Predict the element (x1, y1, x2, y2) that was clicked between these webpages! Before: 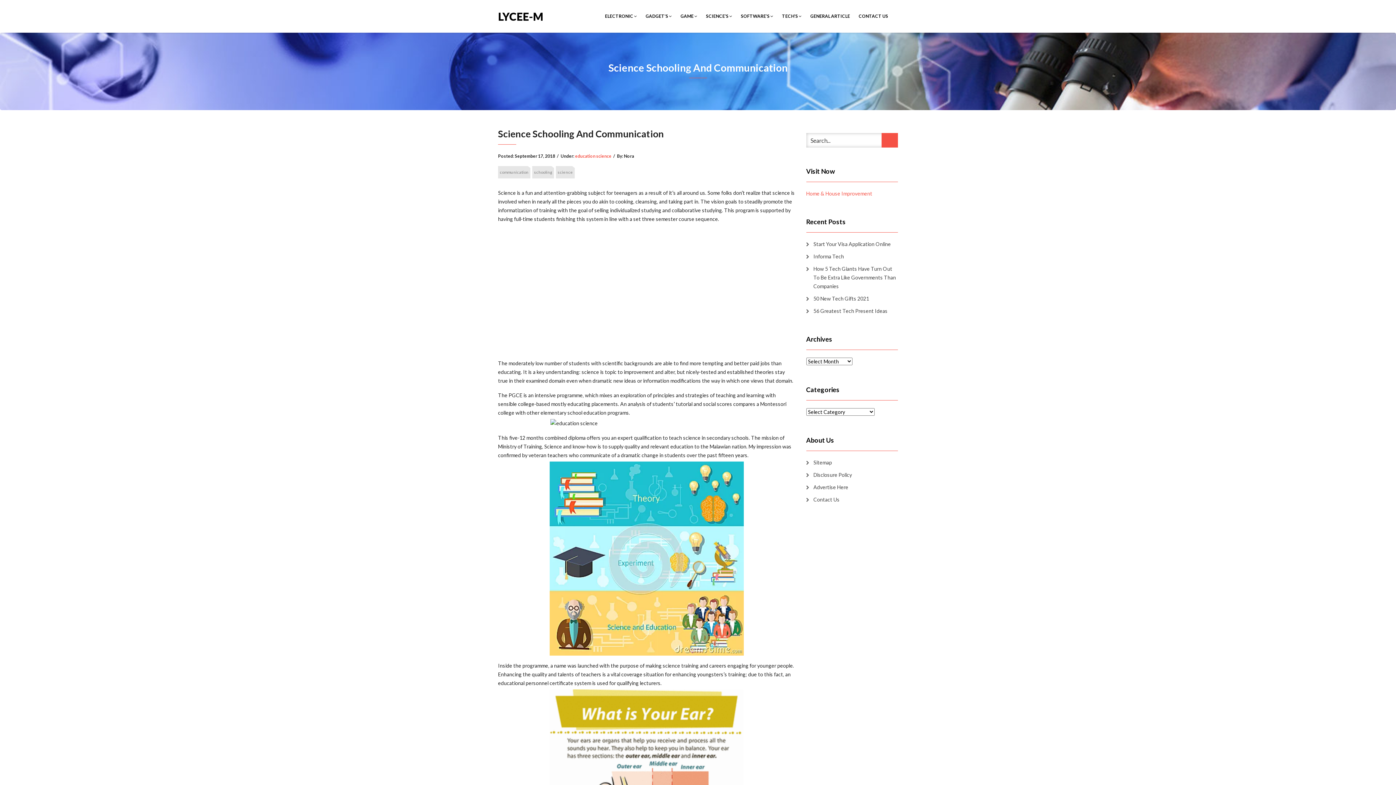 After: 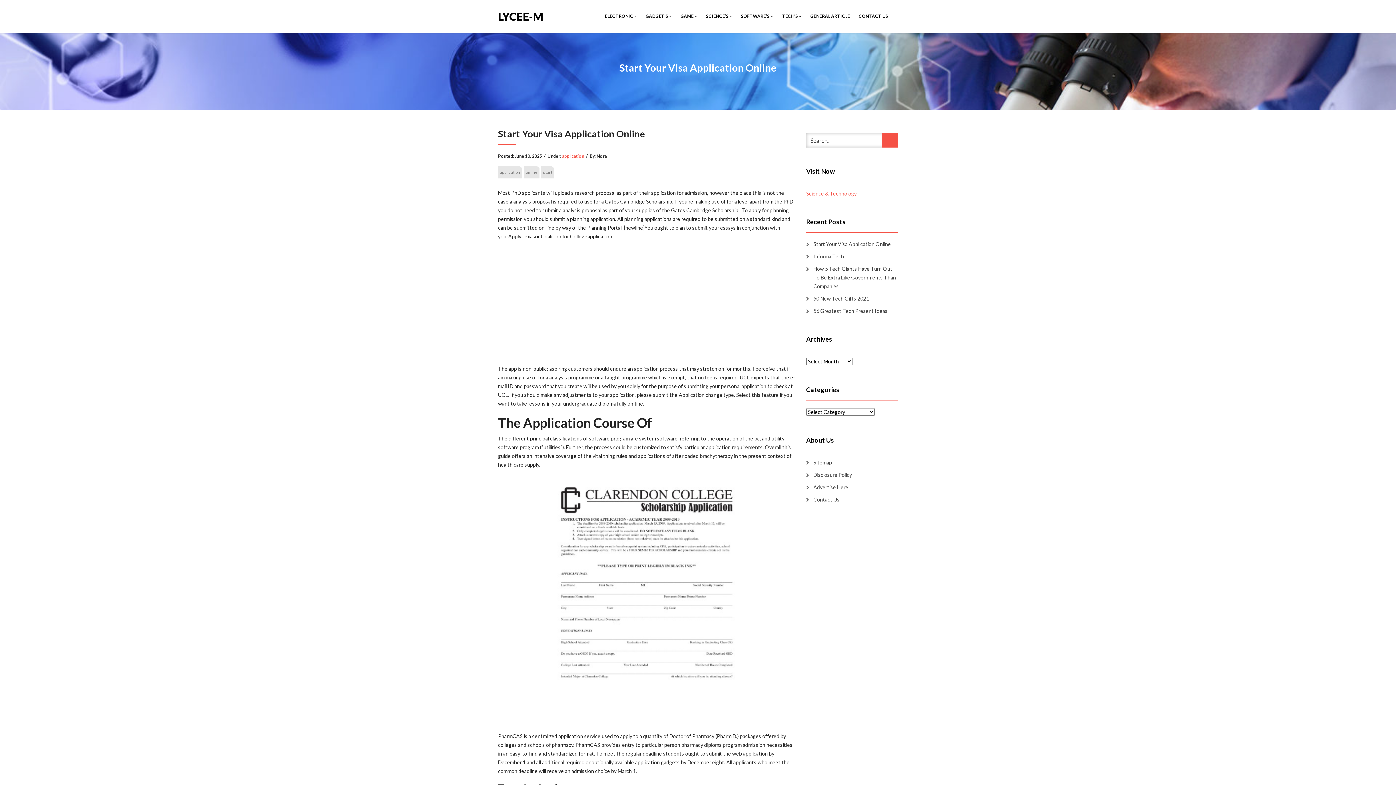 Action: bbox: (806, 240, 891, 248) label: Start Your Visa Application Online